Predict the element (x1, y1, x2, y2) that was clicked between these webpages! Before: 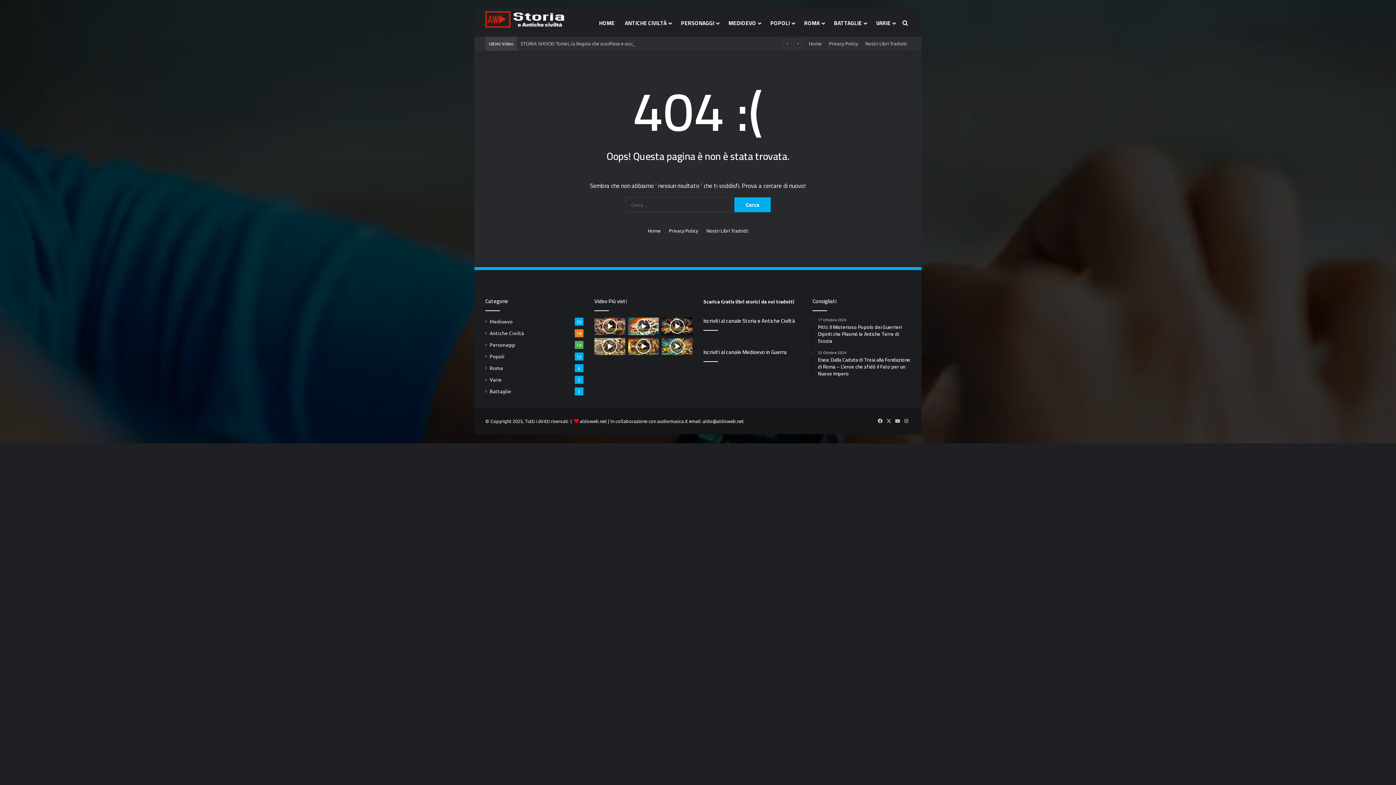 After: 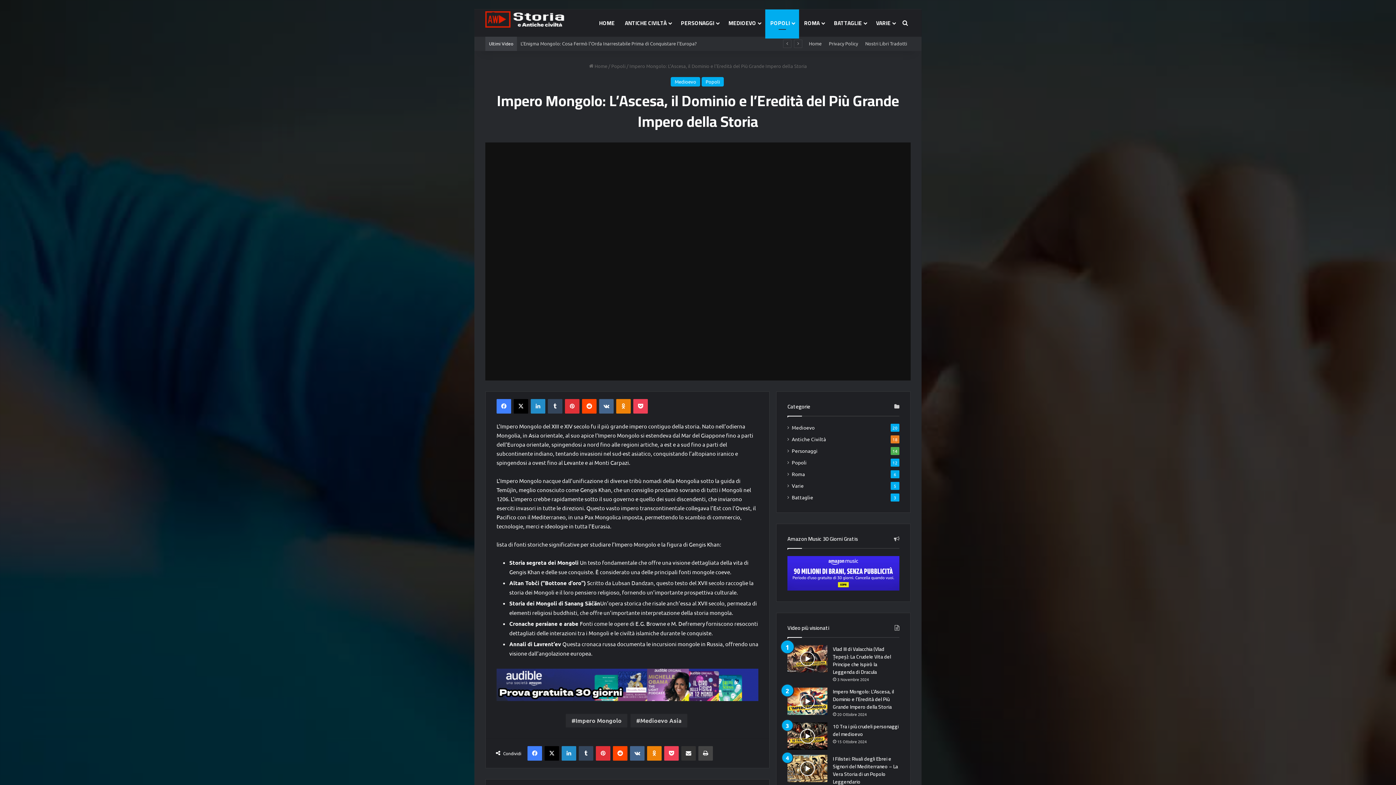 Action: label: Impero Mongolo: L’Ascesa, il Dominio e l’Eredità del Più Grande Impero della Storia bbox: (628, 317, 659, 335)